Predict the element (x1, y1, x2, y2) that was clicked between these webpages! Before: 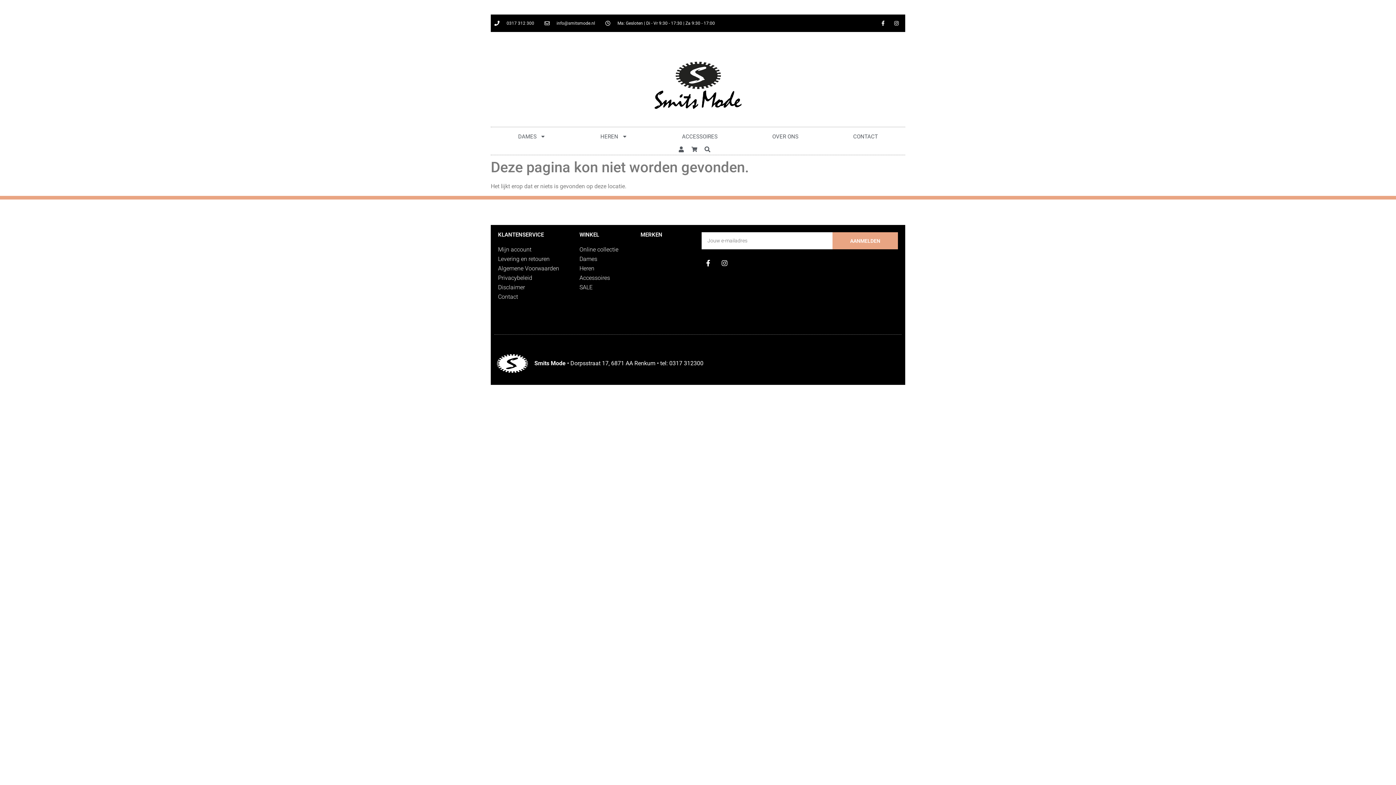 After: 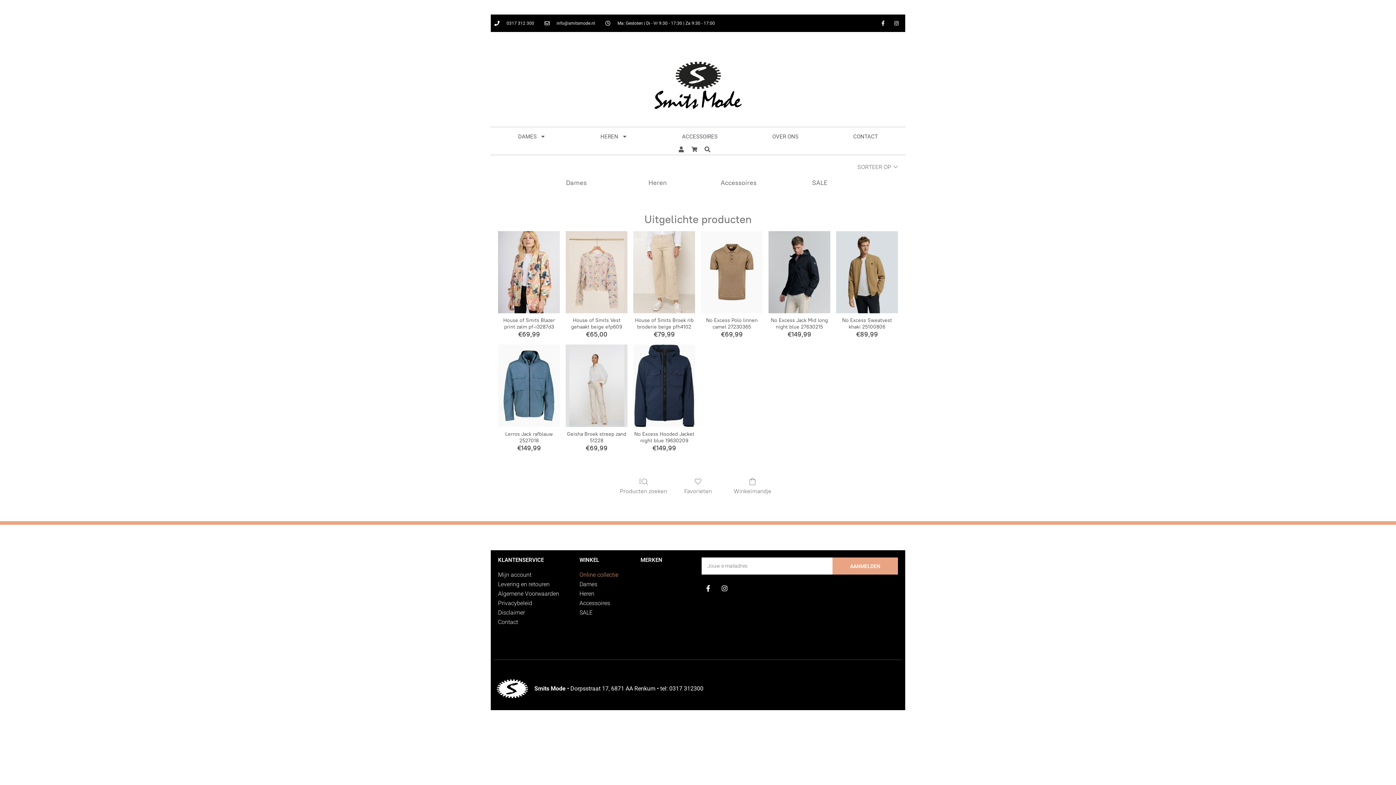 Action: bbox: (647, 53, 749, 119)